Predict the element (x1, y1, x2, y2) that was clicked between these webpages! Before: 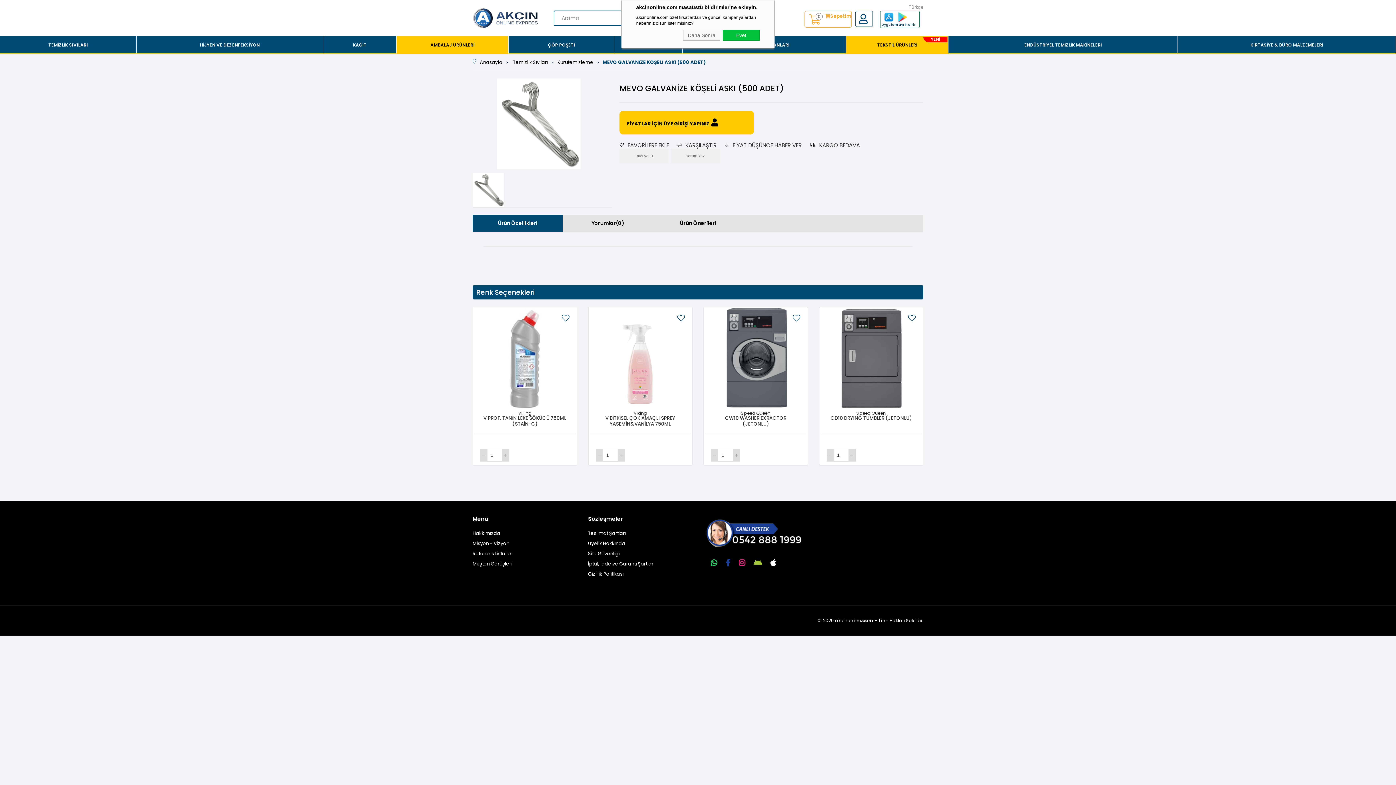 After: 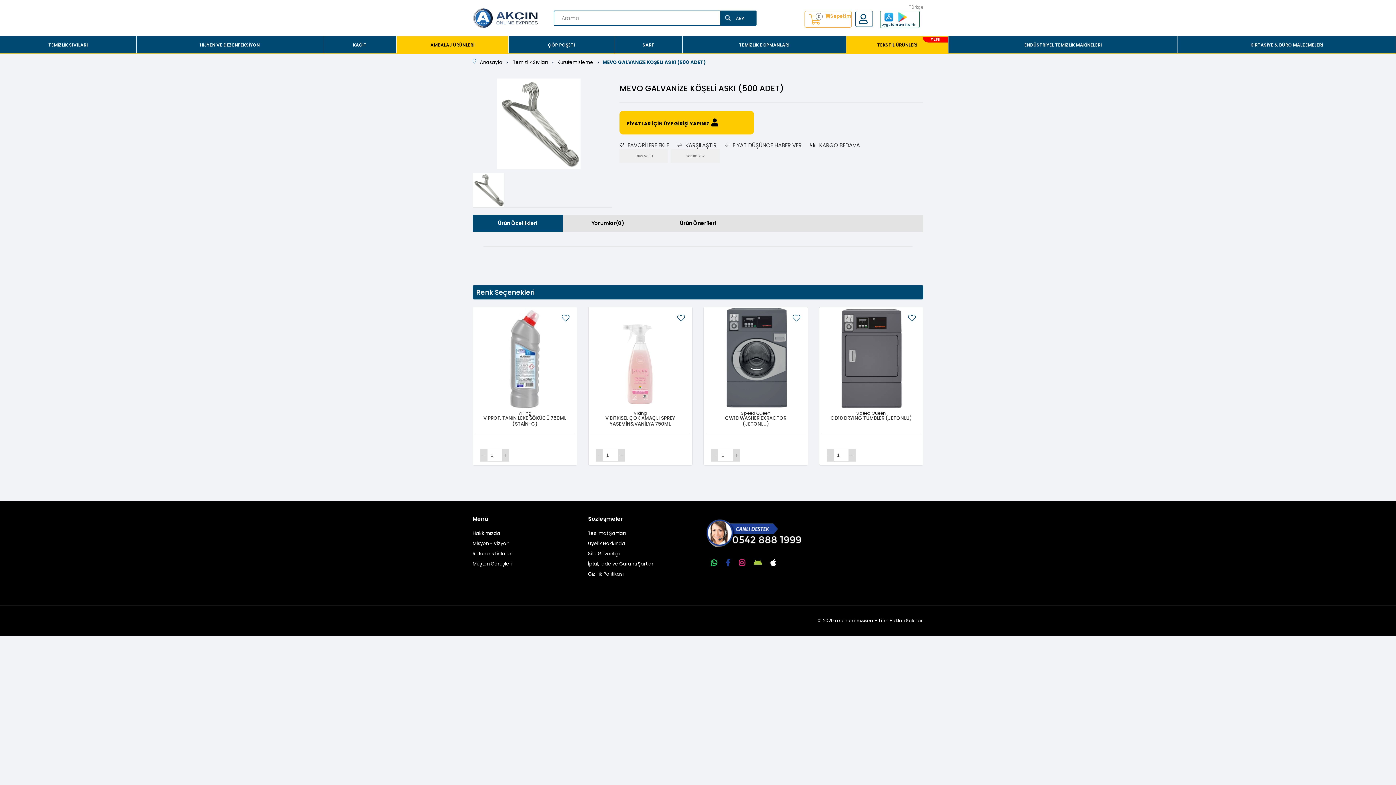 Action: bbox: (683, 29, 720, 40) label: Daha Sonra